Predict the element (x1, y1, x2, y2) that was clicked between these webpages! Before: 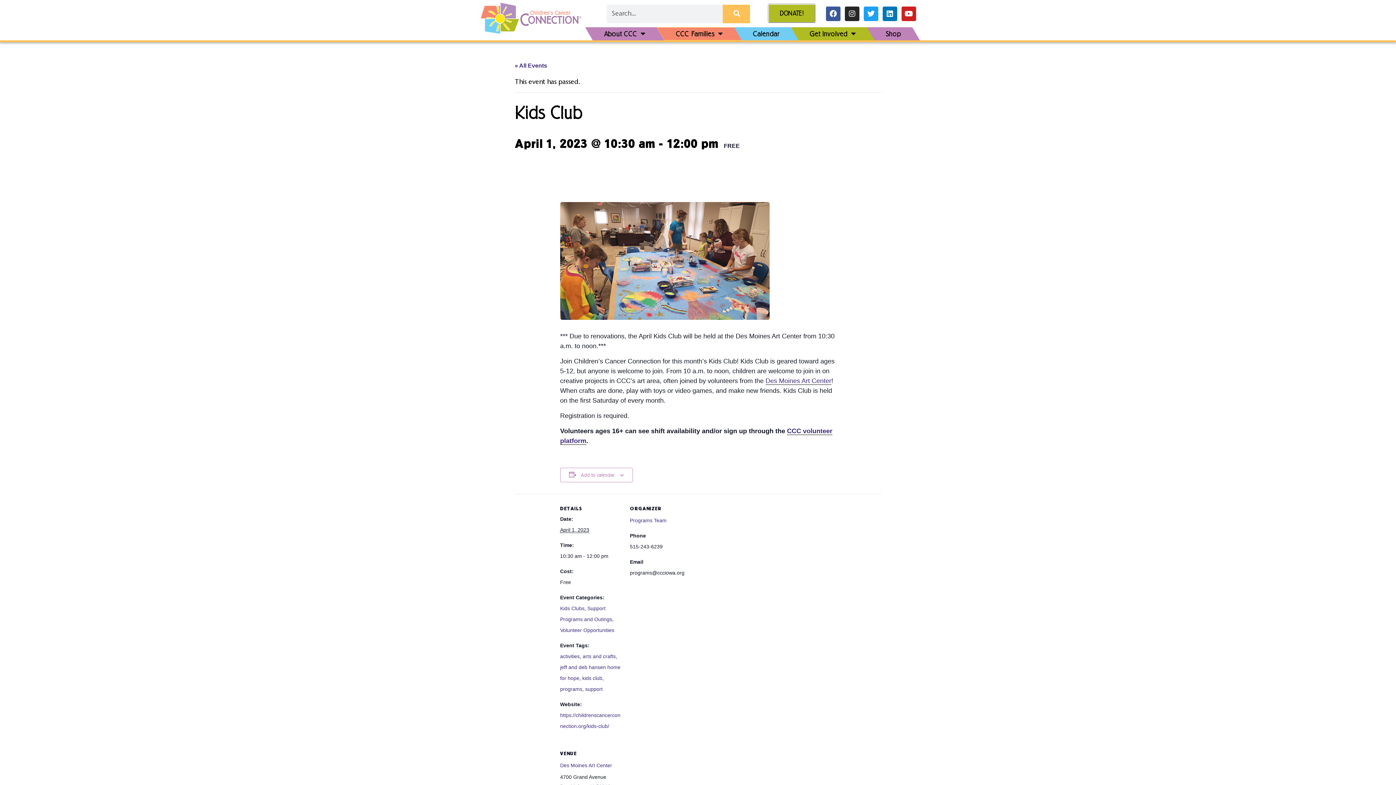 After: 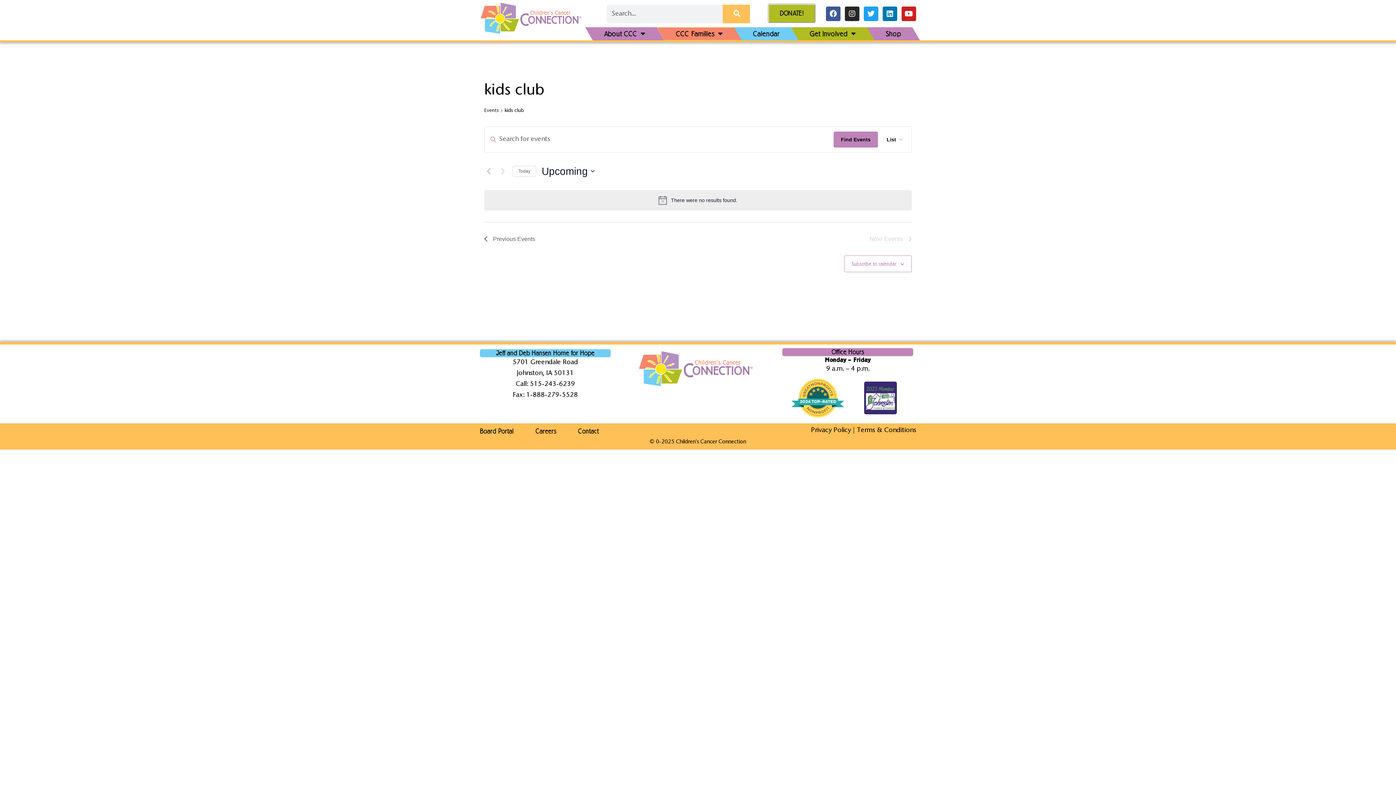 Action: label: kids club bbox: (582, 675, 602, 681)